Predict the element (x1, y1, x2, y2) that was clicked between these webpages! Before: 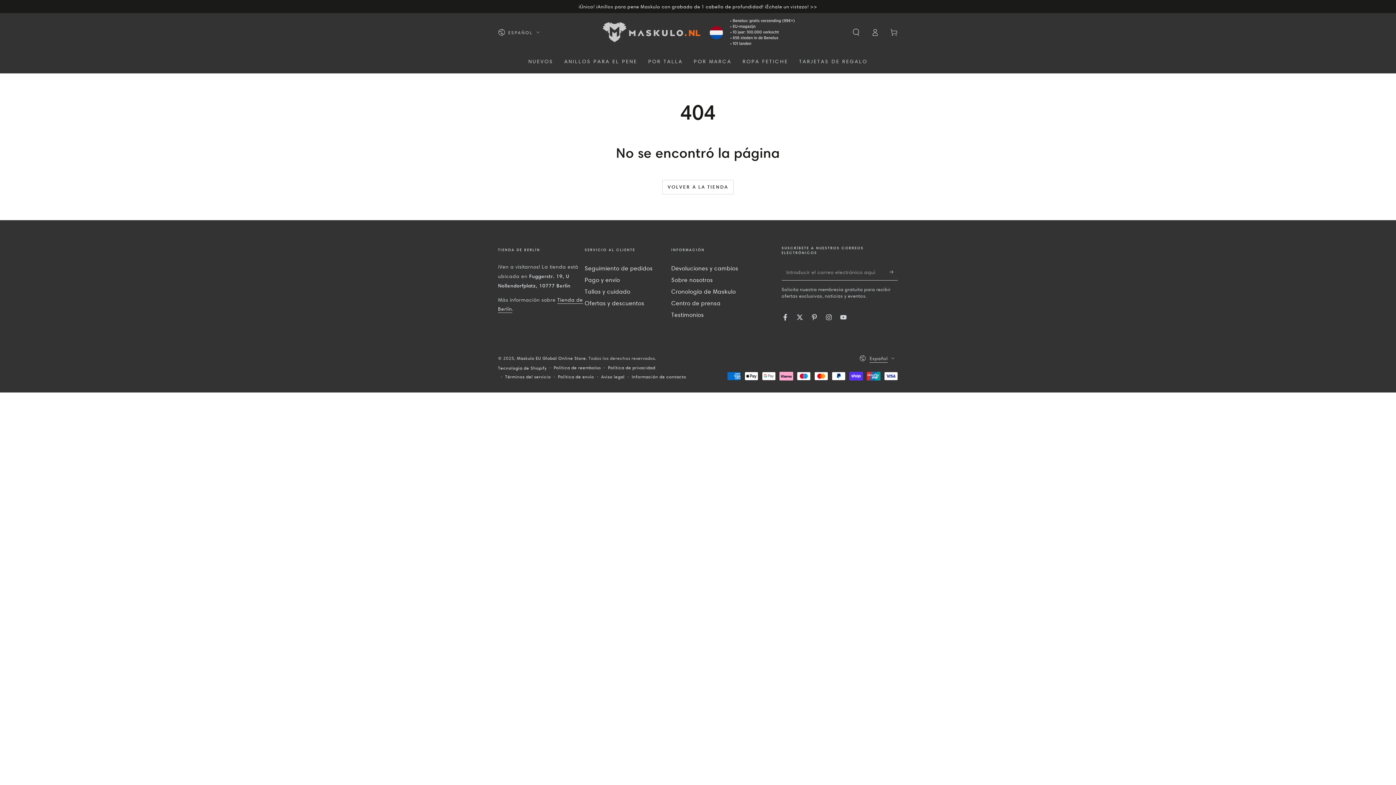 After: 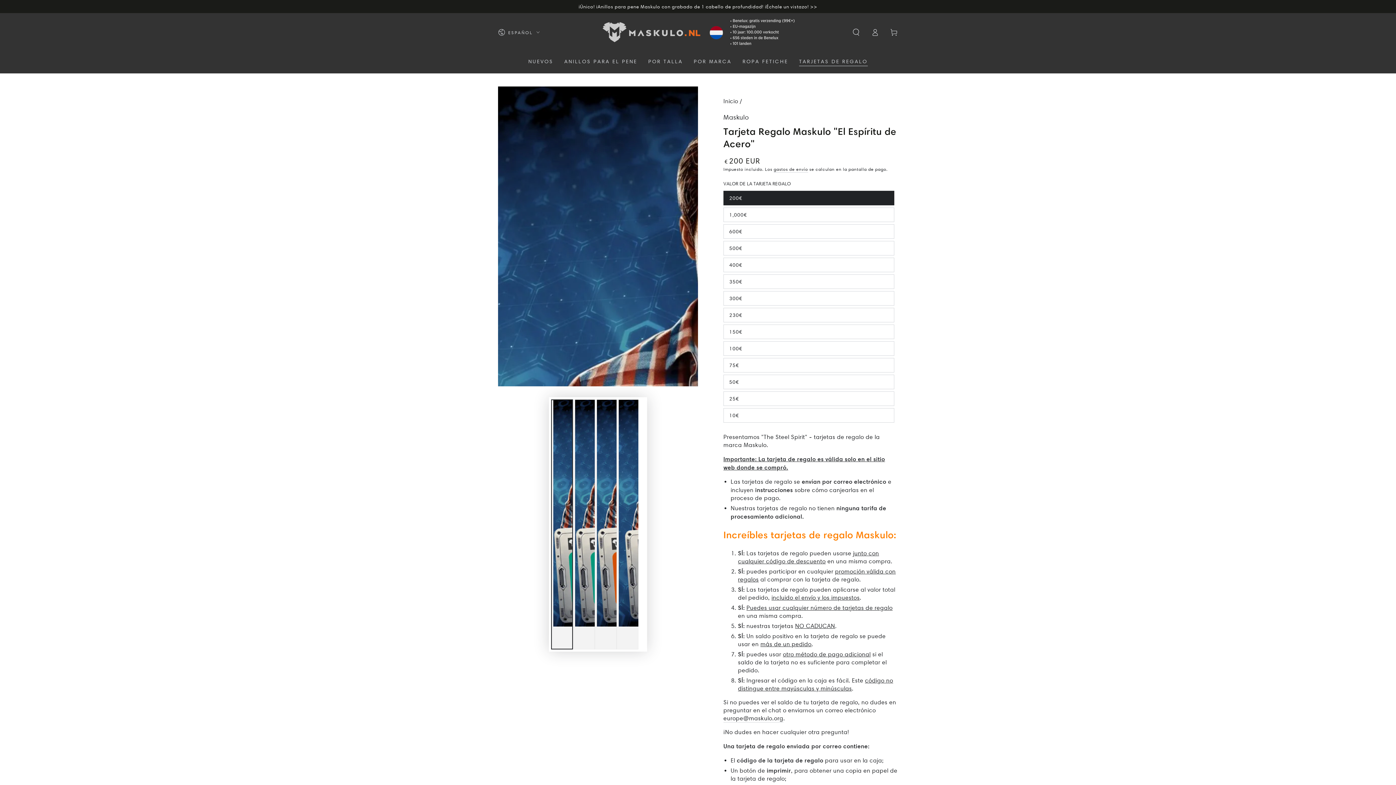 Action: label: TARJETAS DE REGALO bbox: (793, 52, 873, 70)